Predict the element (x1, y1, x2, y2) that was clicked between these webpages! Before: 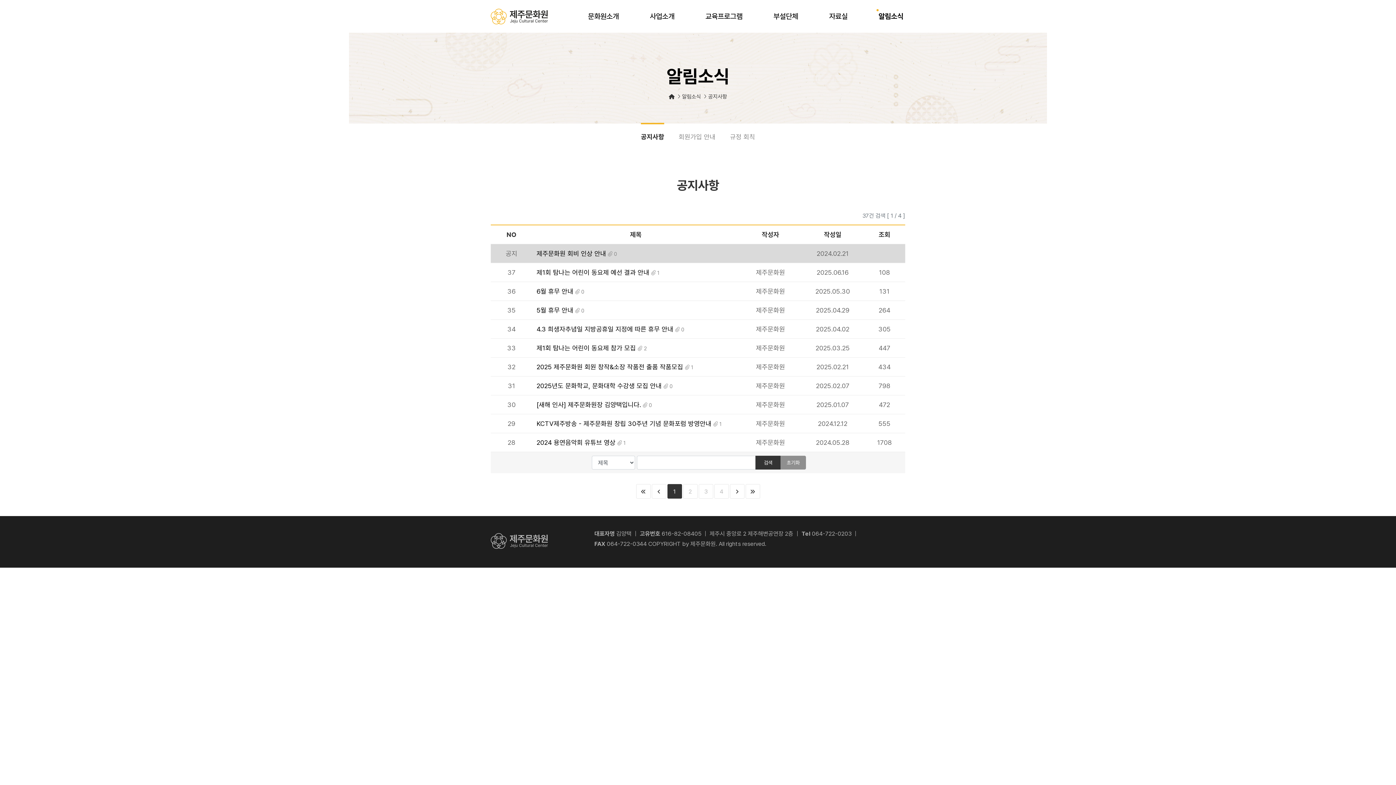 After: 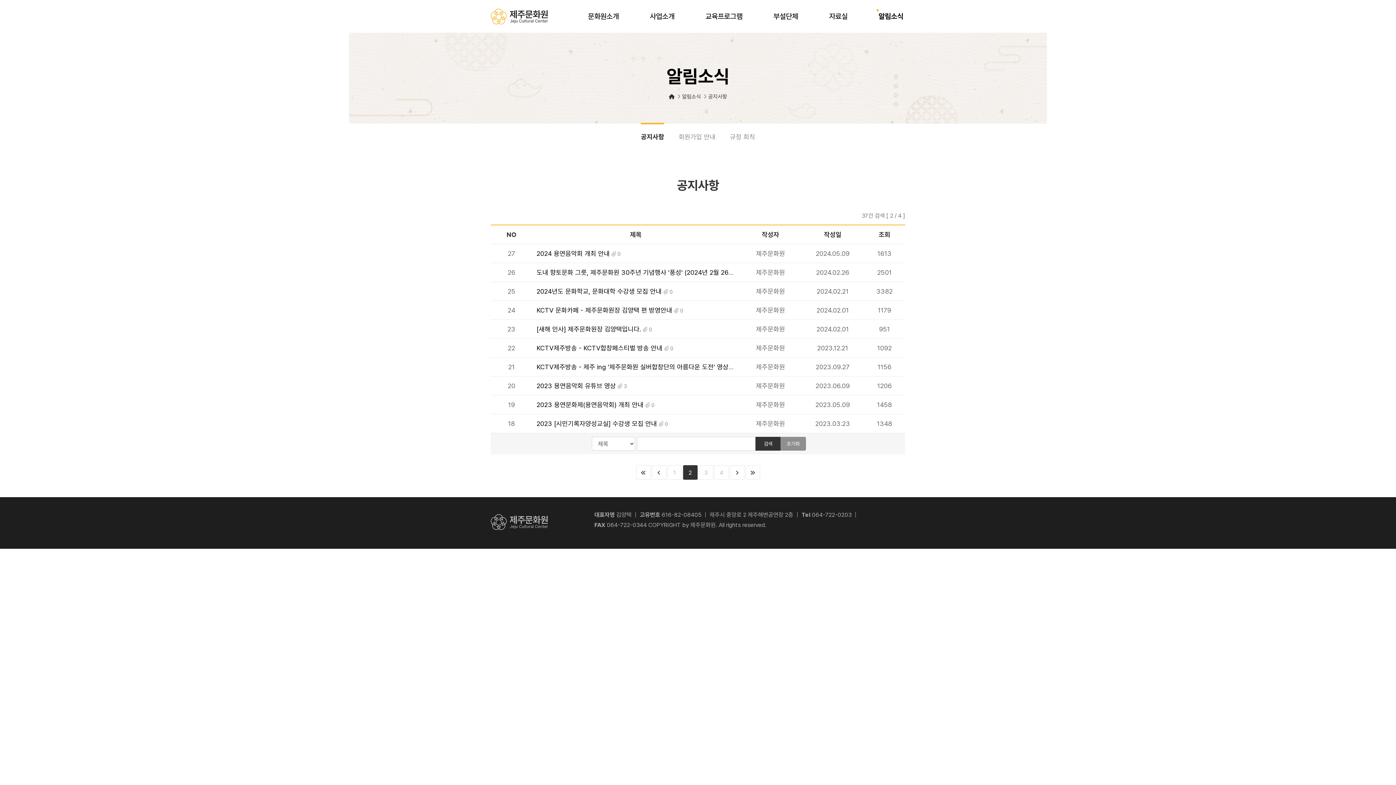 Action: bbox: (730, 484, 744, 498)